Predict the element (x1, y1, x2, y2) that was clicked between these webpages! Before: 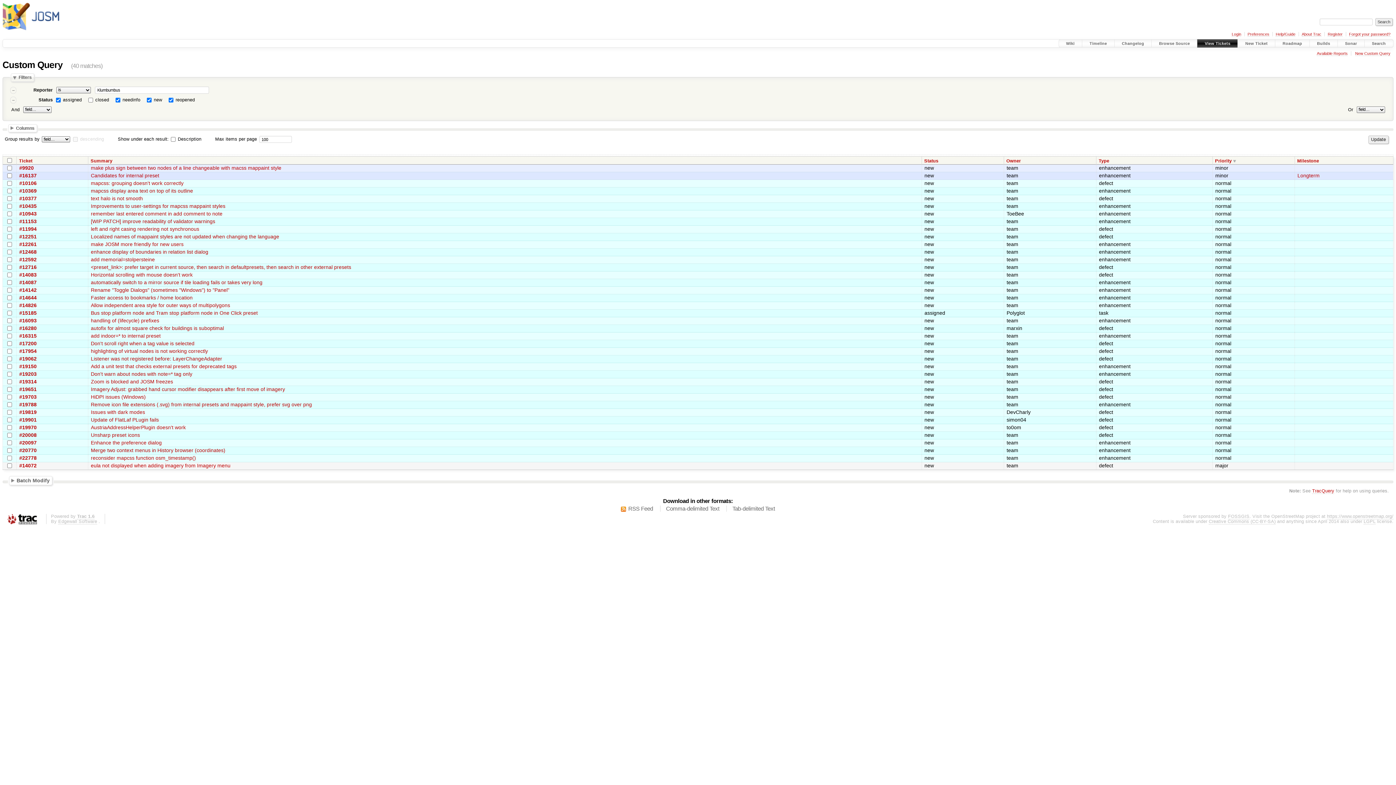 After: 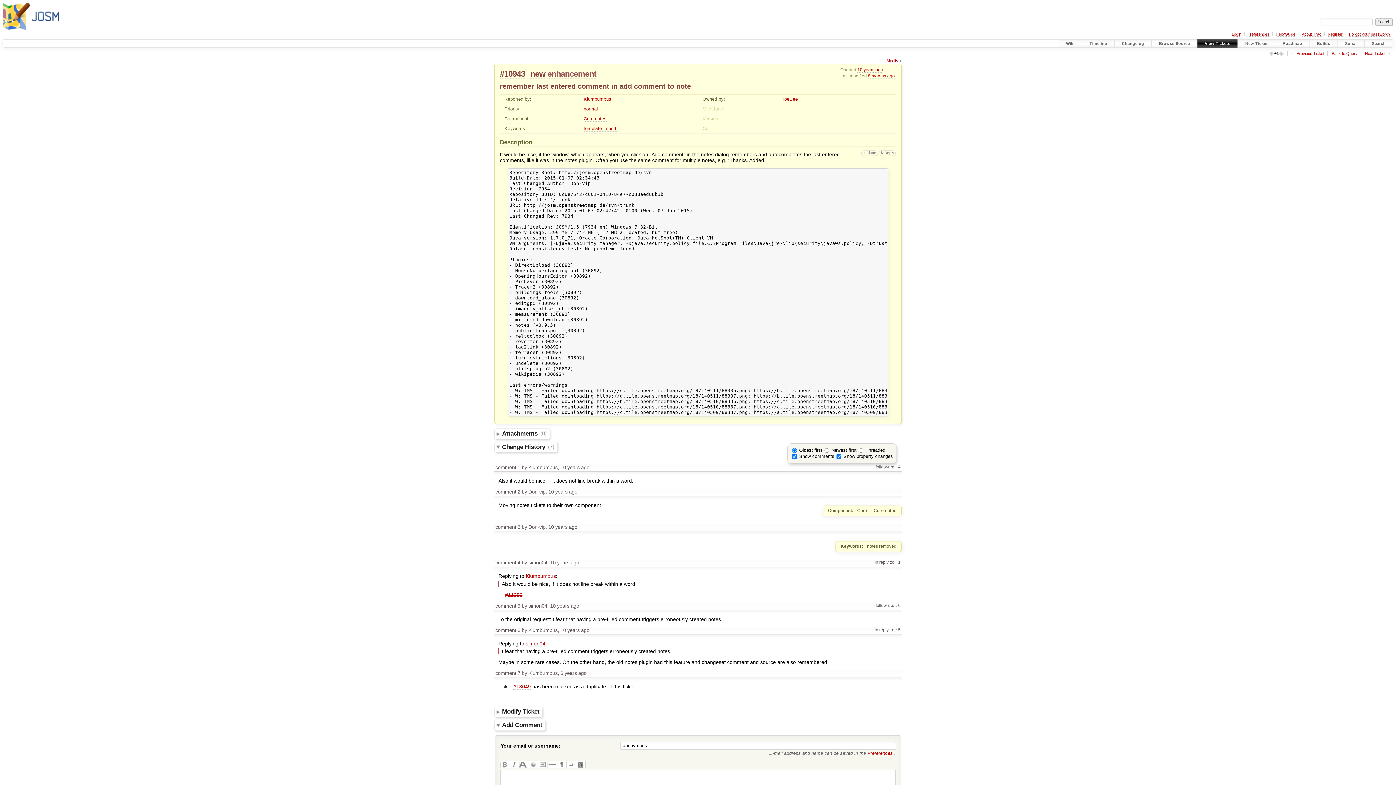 Action: label: #10943 bbox: (19, 210, 36, 216)